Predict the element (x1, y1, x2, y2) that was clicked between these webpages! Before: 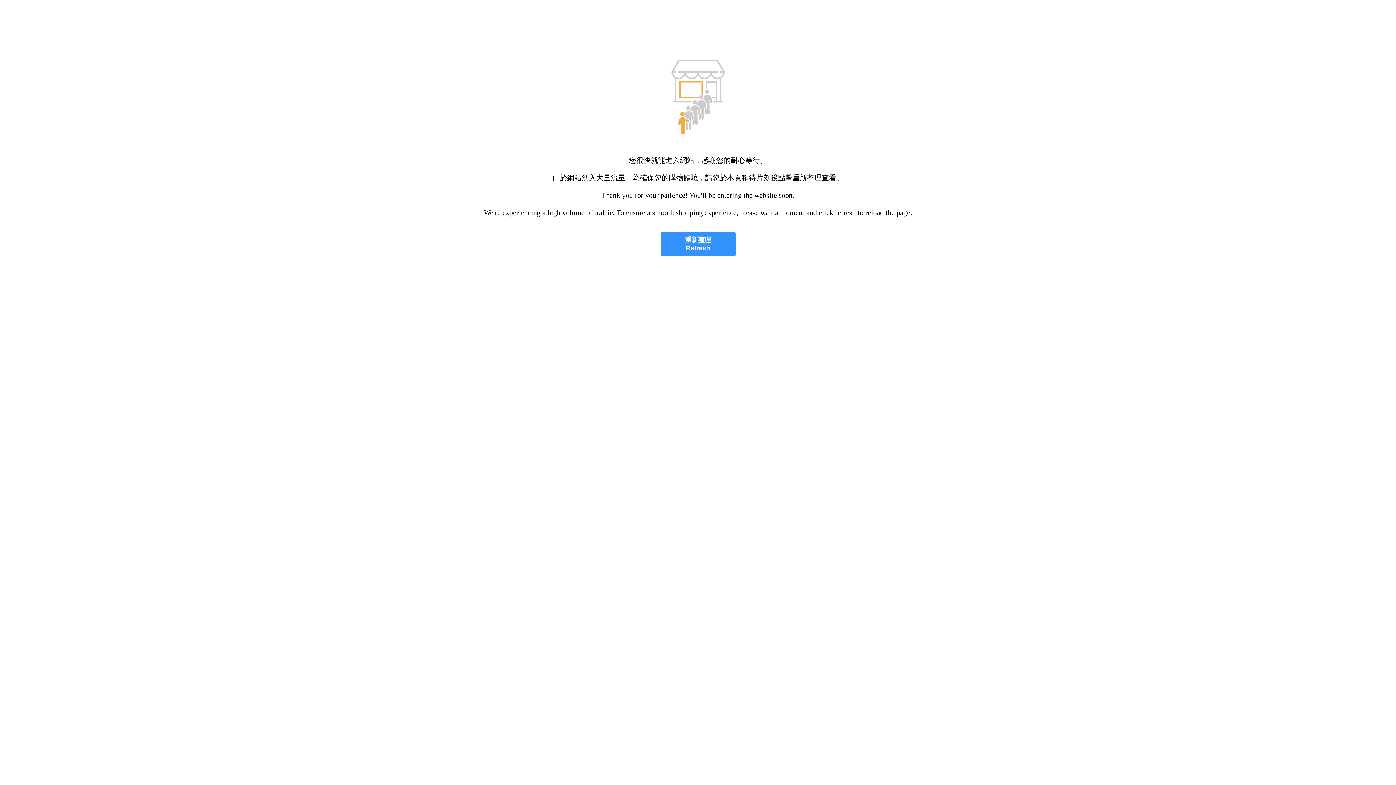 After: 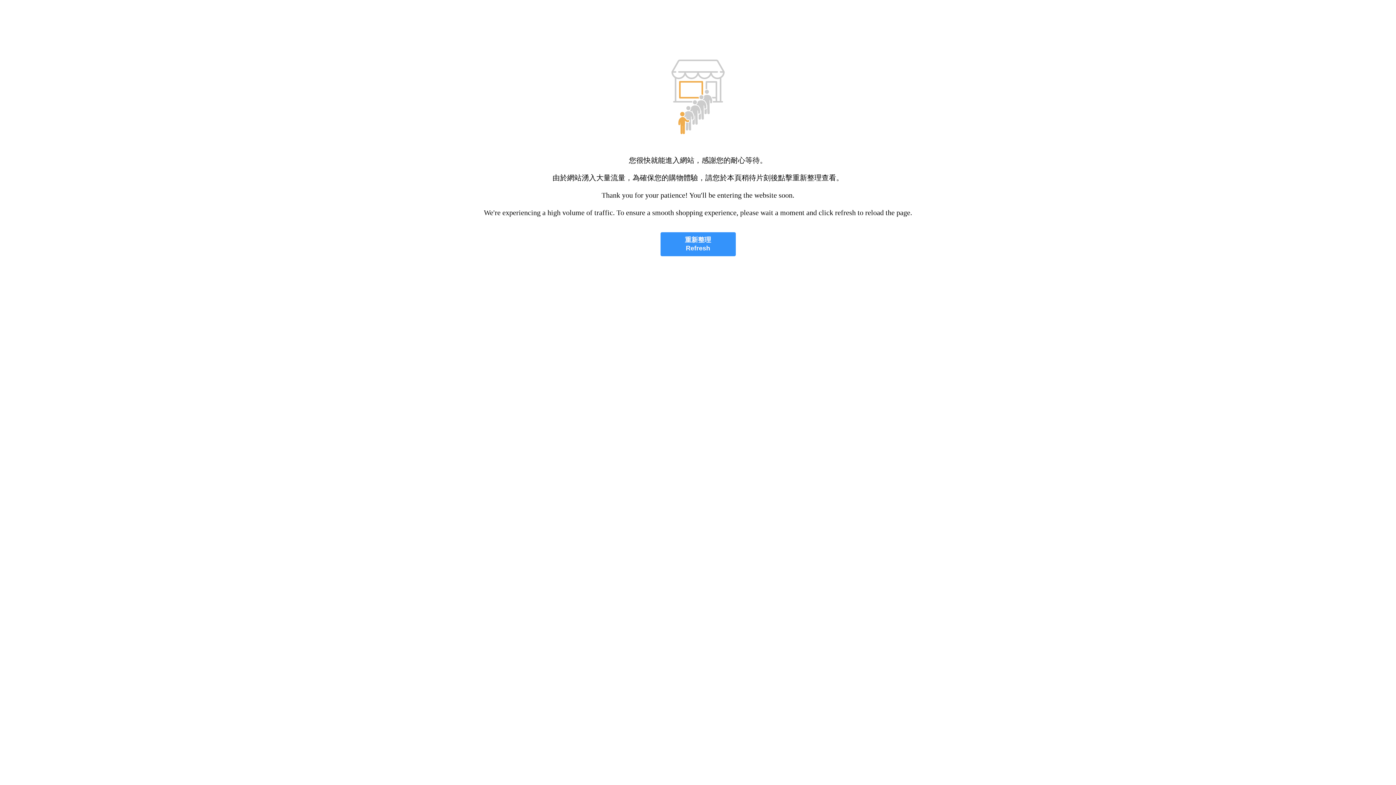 Action: label: 重新整理
Refresh bbox: (660, 232, 735, 256)